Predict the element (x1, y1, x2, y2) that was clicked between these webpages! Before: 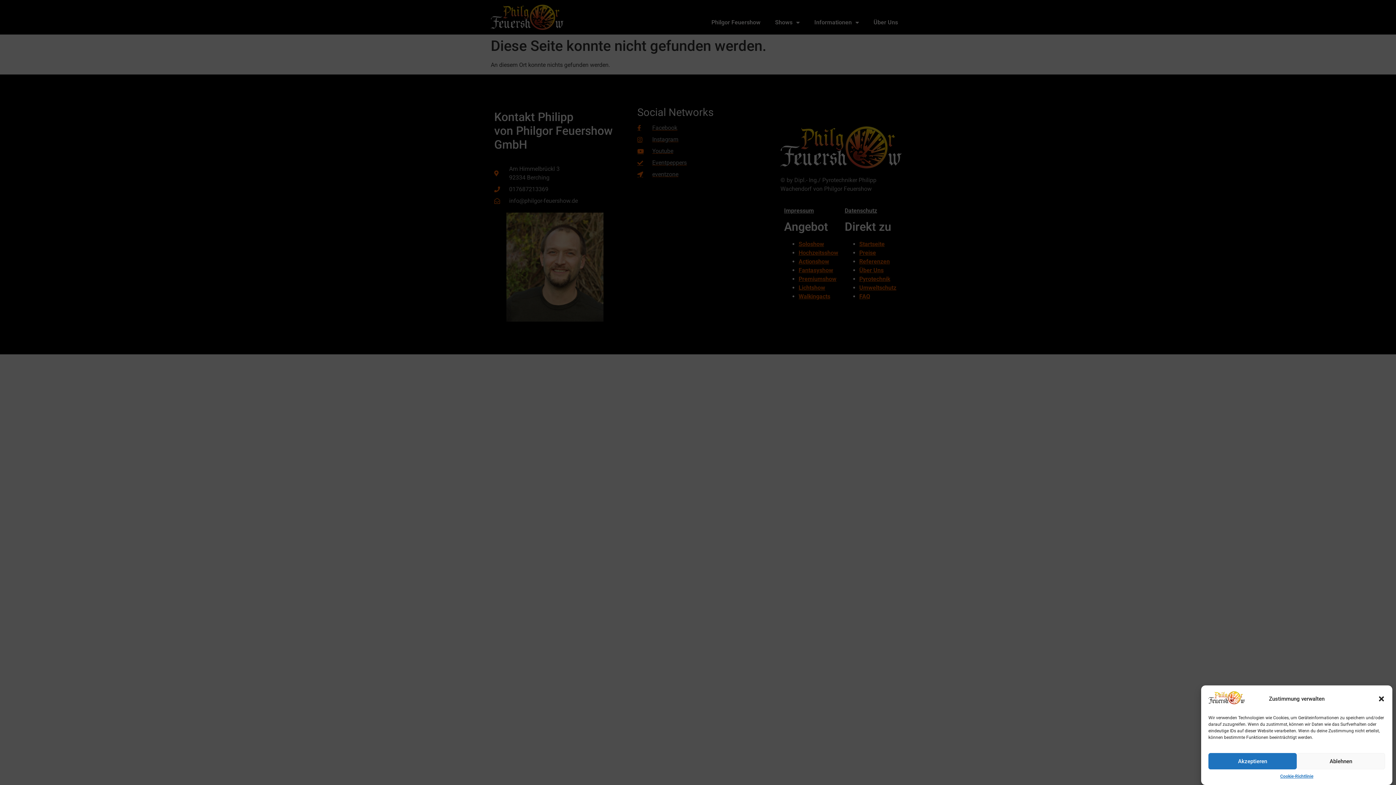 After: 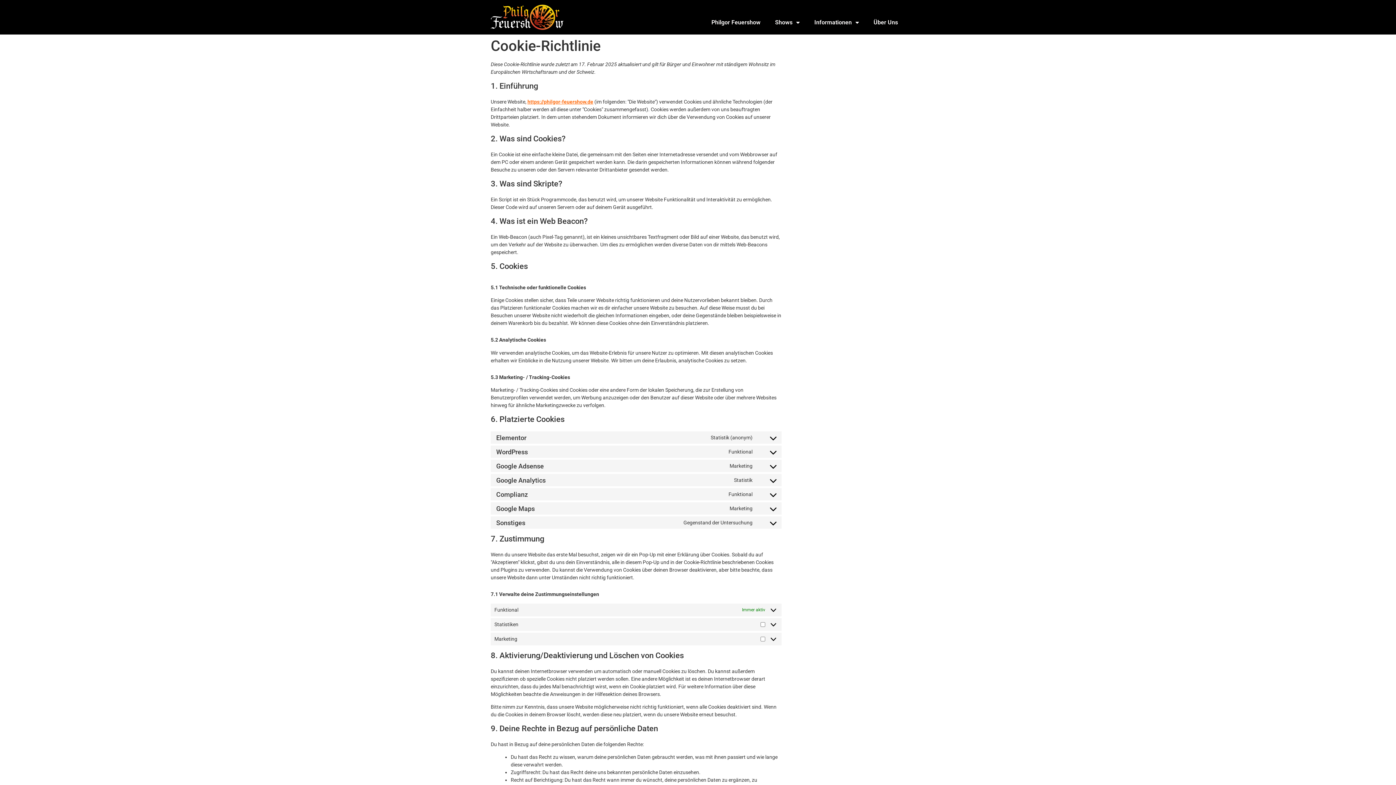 Action: bbox: (1280, 773, 1313, 780) label: Cookie-Richtlinie